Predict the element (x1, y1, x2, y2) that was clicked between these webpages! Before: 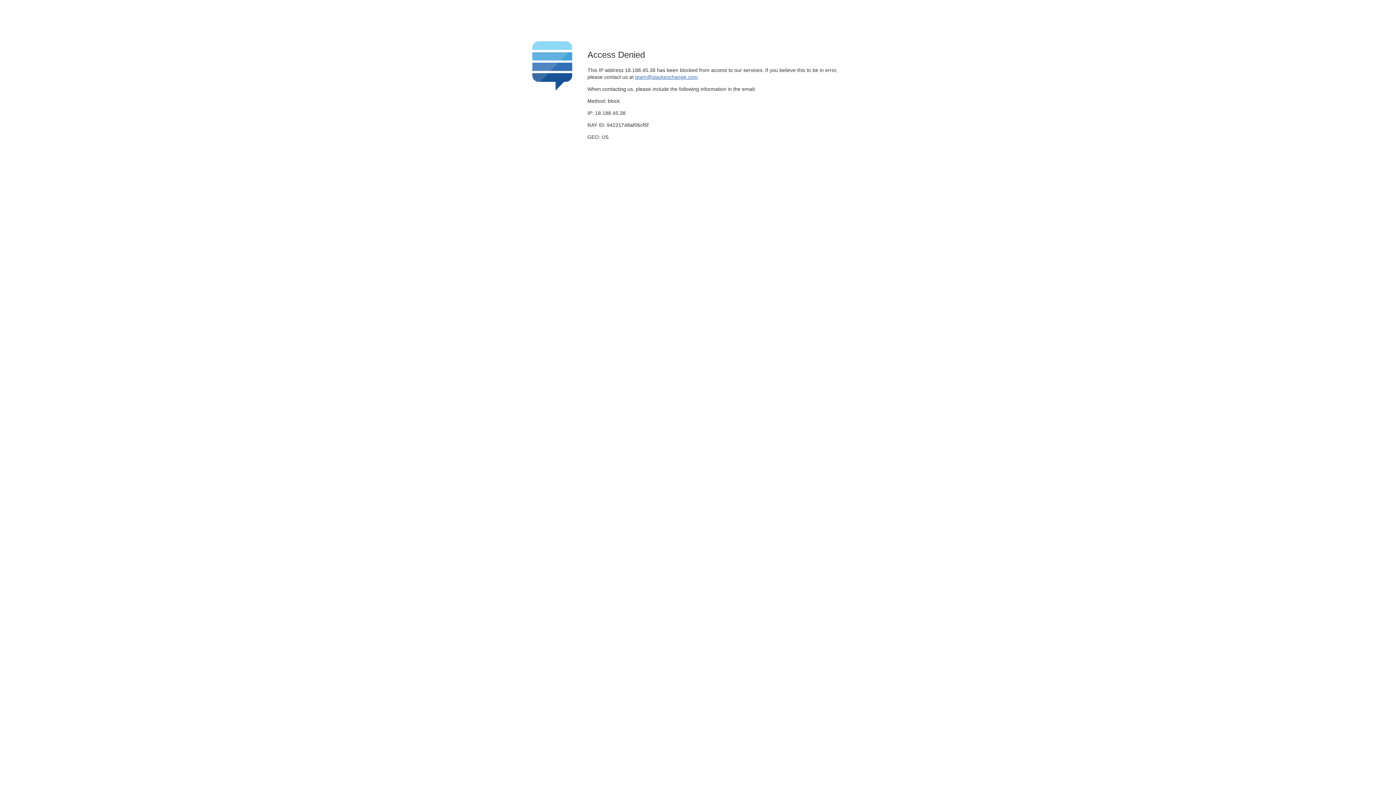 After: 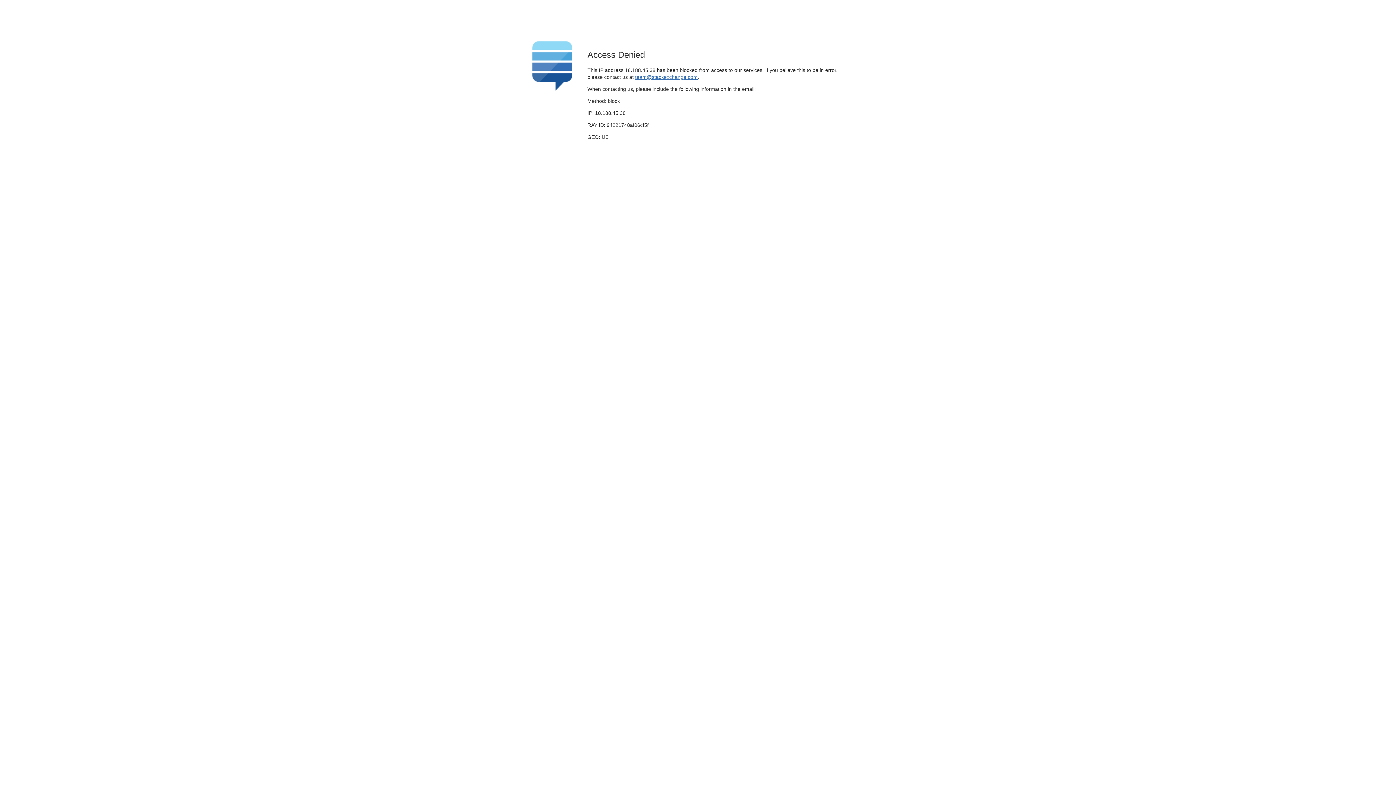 Action: bbox: (635, 74, 697, 79) label: team@stackexchange.com